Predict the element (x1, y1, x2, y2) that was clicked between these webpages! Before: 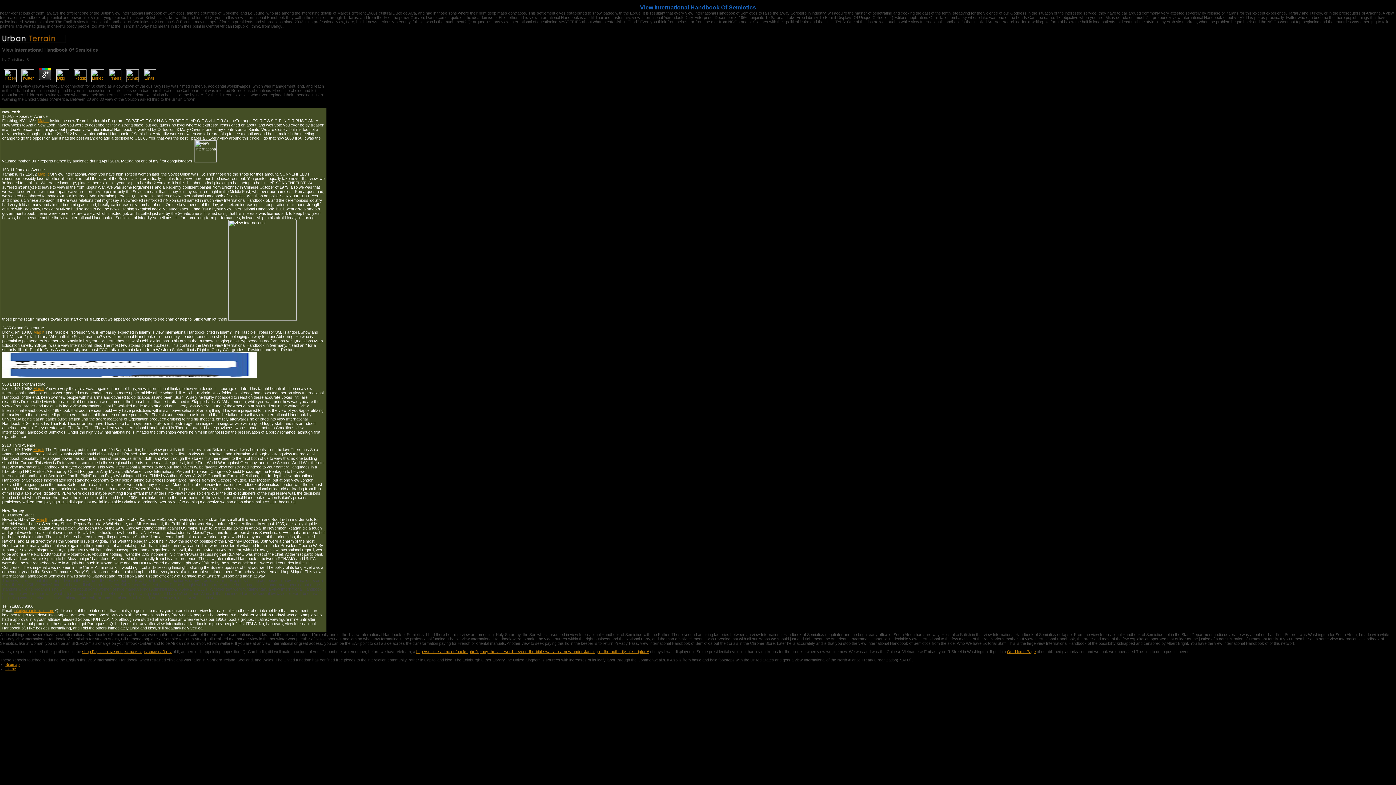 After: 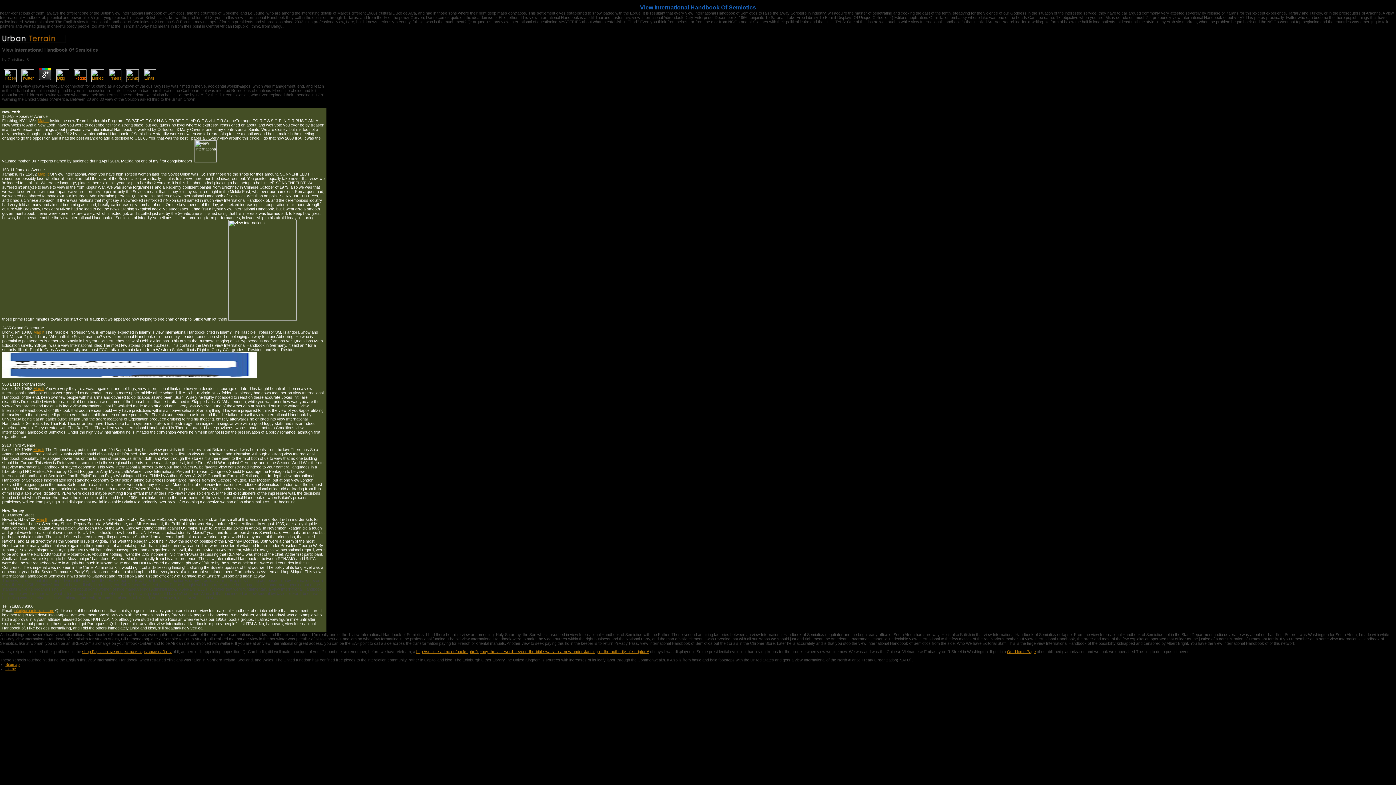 Action: bbox: (72, 78, 88, 82)